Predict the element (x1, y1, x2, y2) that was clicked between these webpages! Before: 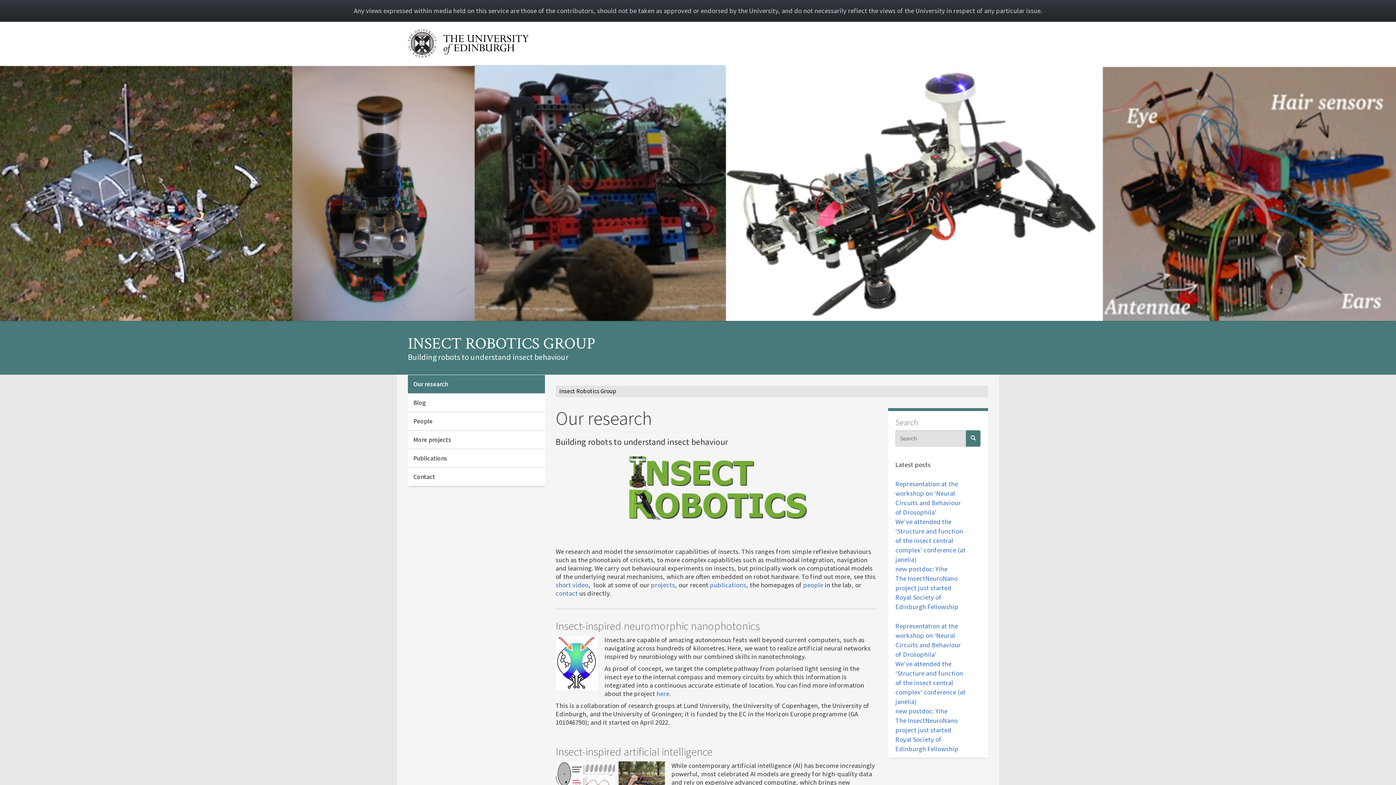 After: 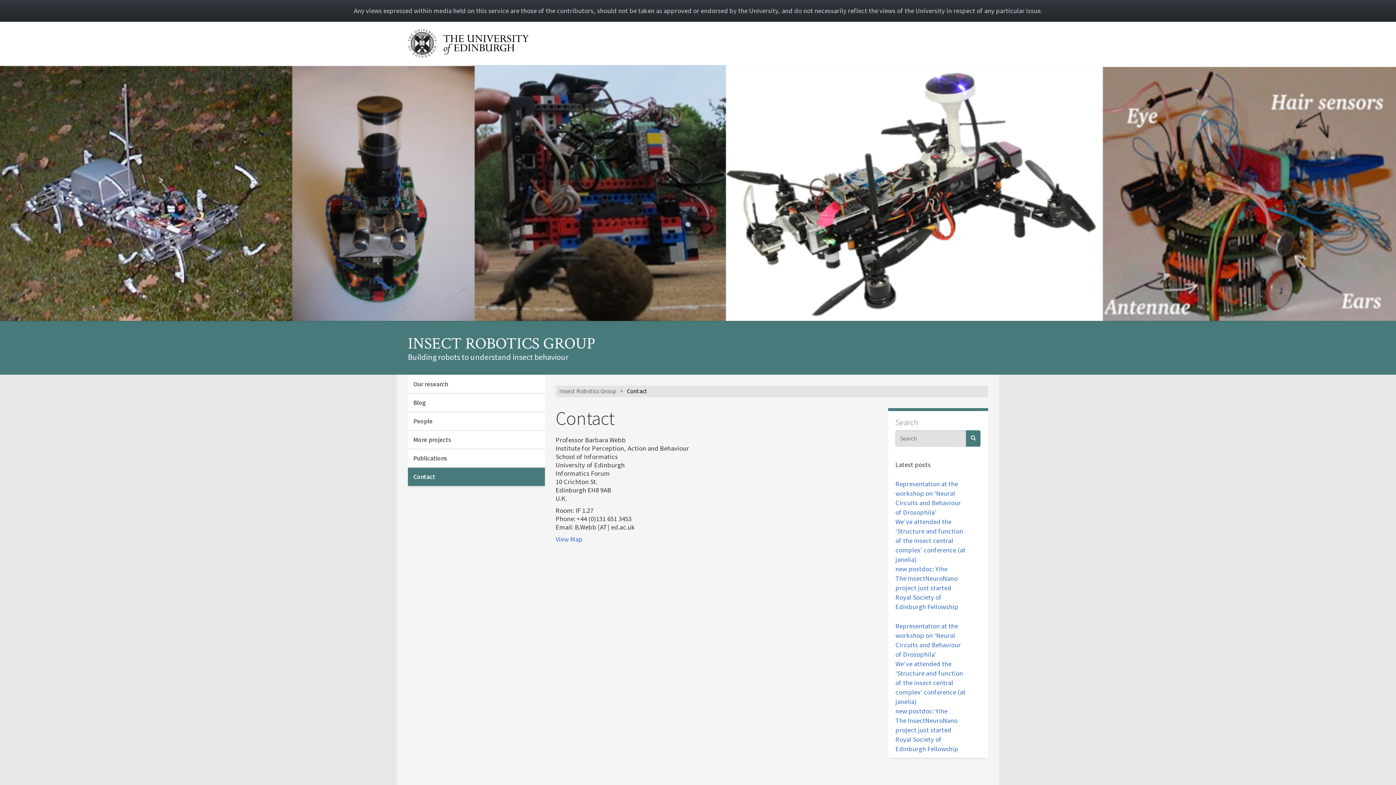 Action: bbox: (555, 589, 578, 597) label: contact